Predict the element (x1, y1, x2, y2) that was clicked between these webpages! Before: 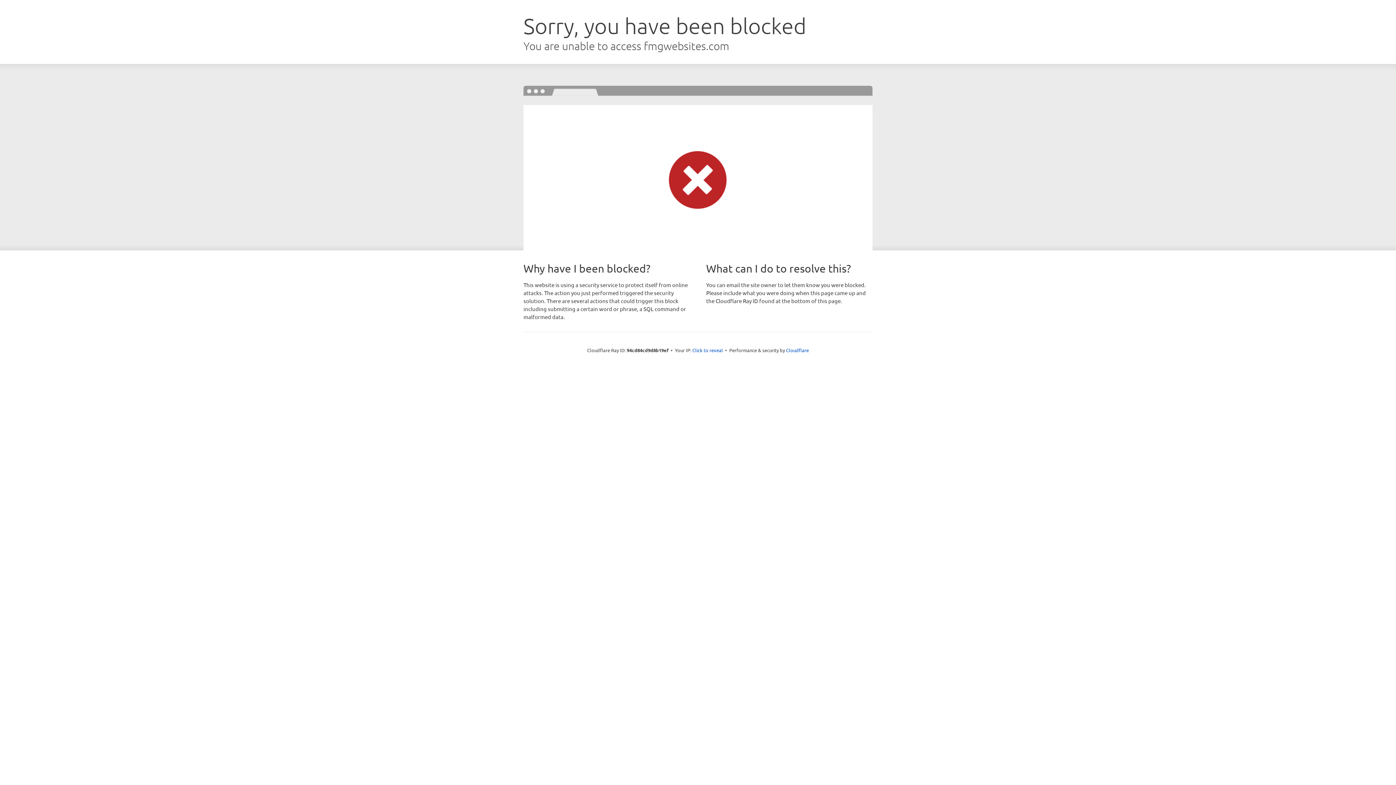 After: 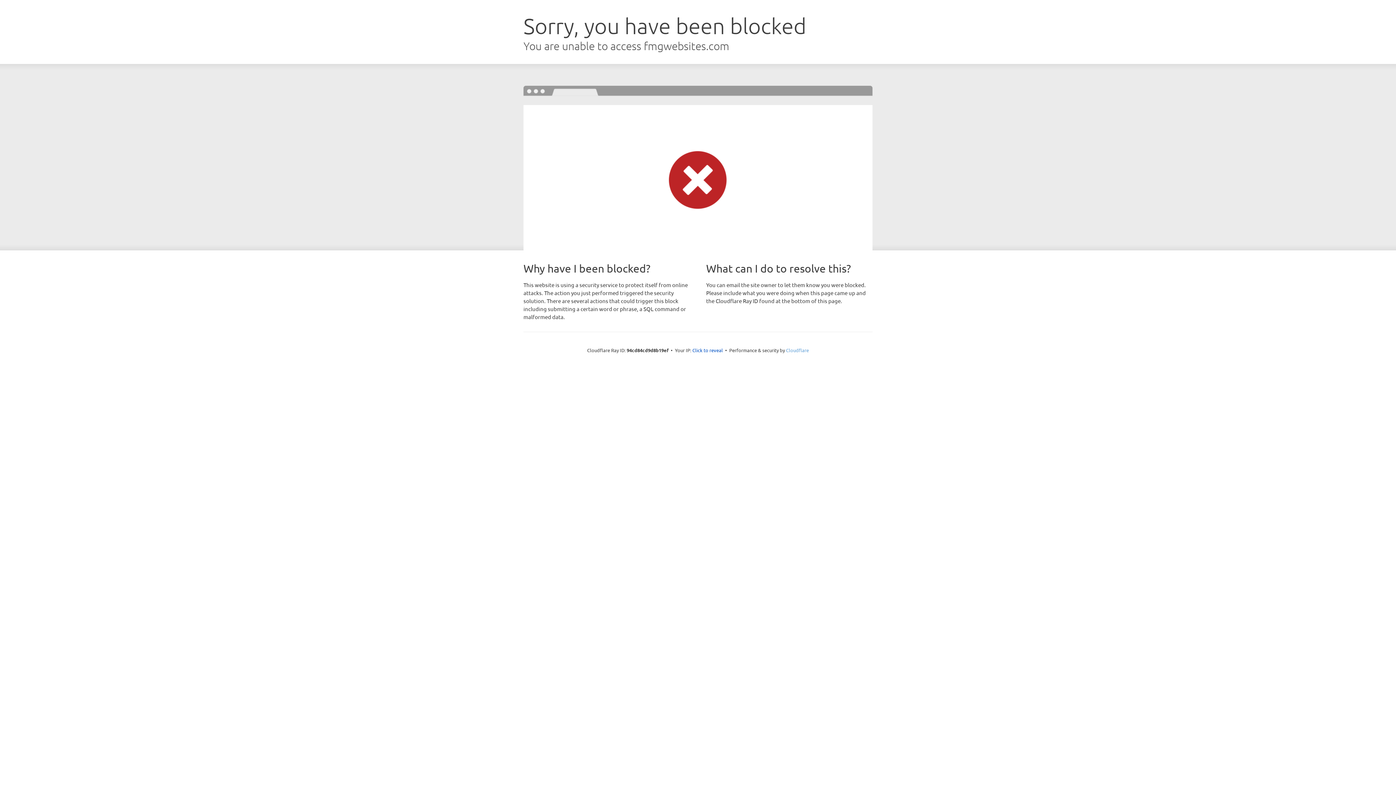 Action: bbox: (786, 347, 809, 353) label: Cloudflare